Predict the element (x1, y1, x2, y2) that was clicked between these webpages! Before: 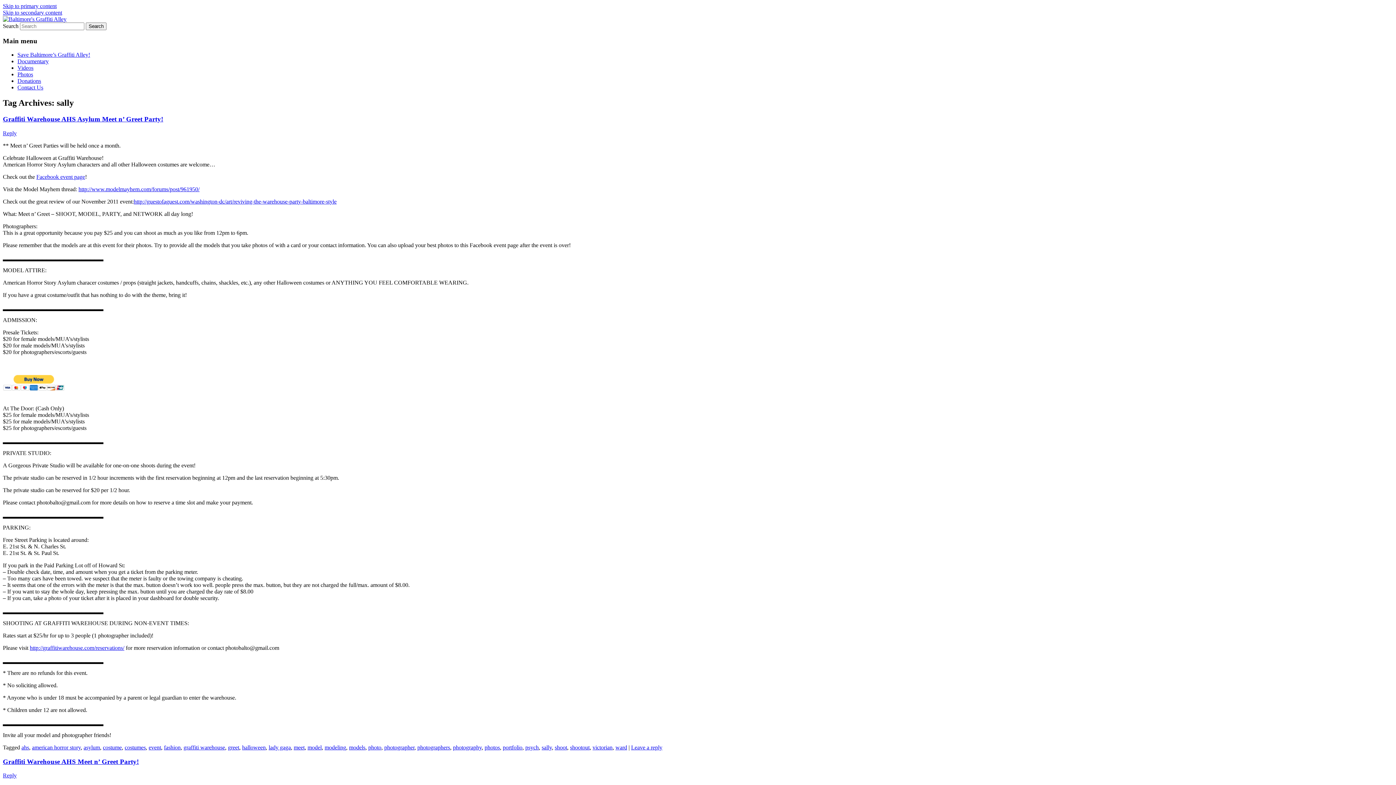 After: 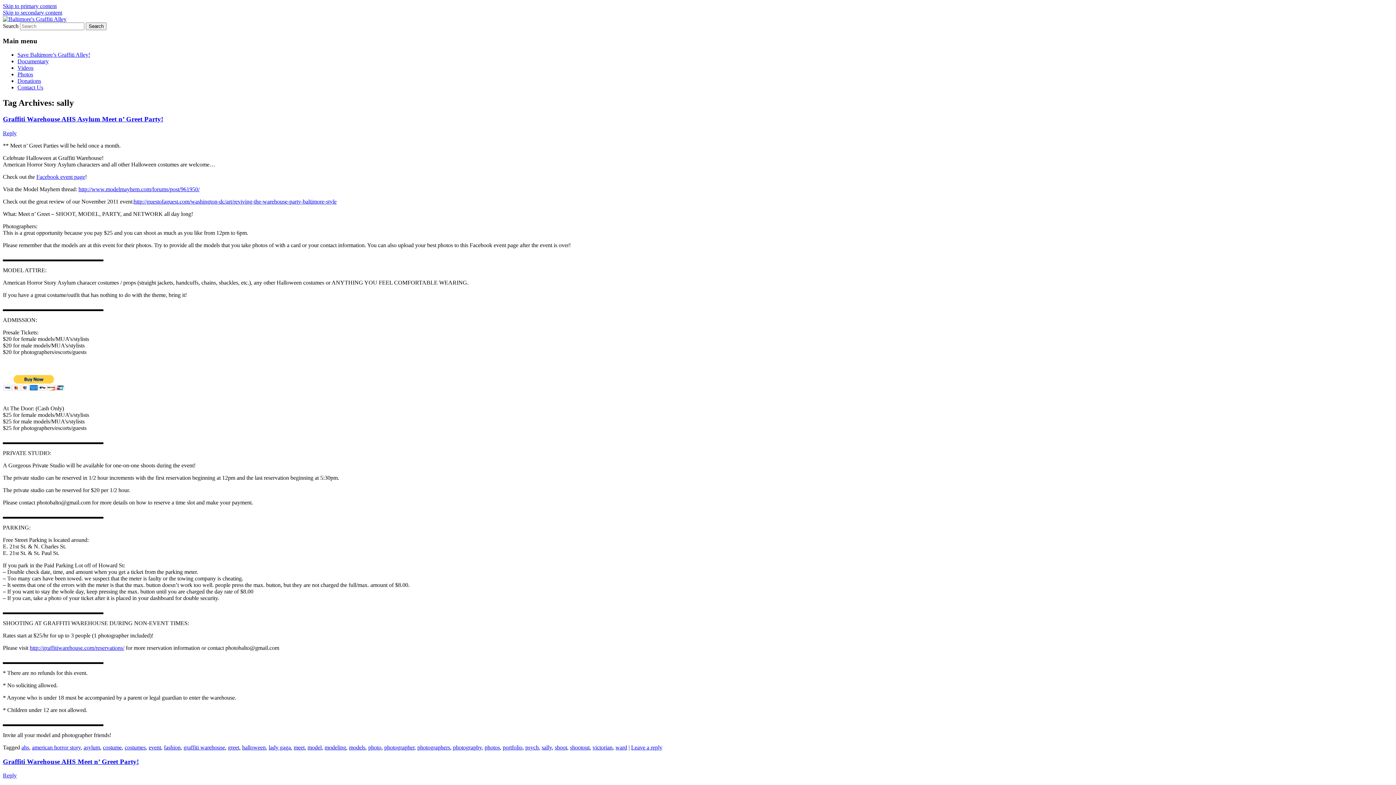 Action: label: Facebook event page bbox: (36, 173, 85, 179)